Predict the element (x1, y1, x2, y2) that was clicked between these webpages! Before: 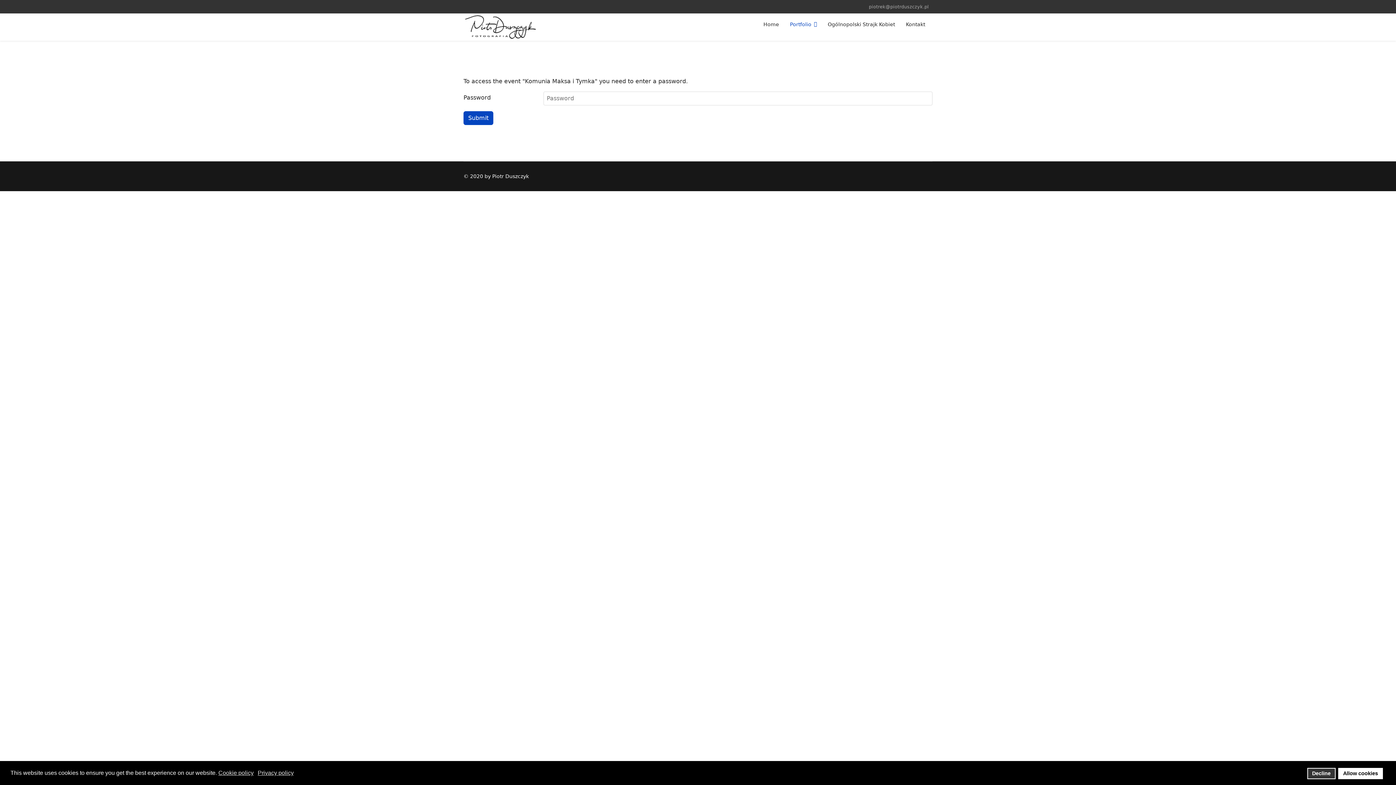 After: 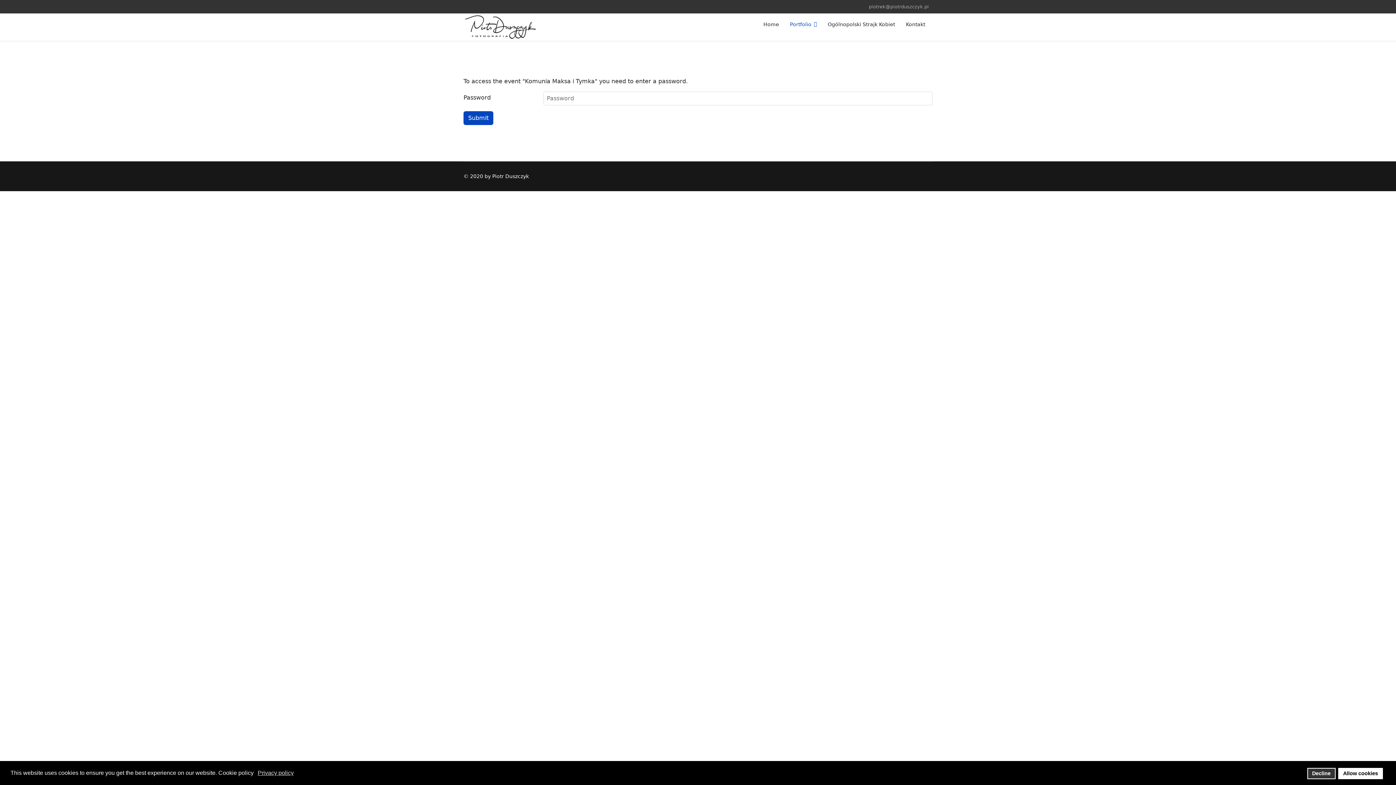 Action: label: Cookie policy bbox: (218, 769, 254, 777)